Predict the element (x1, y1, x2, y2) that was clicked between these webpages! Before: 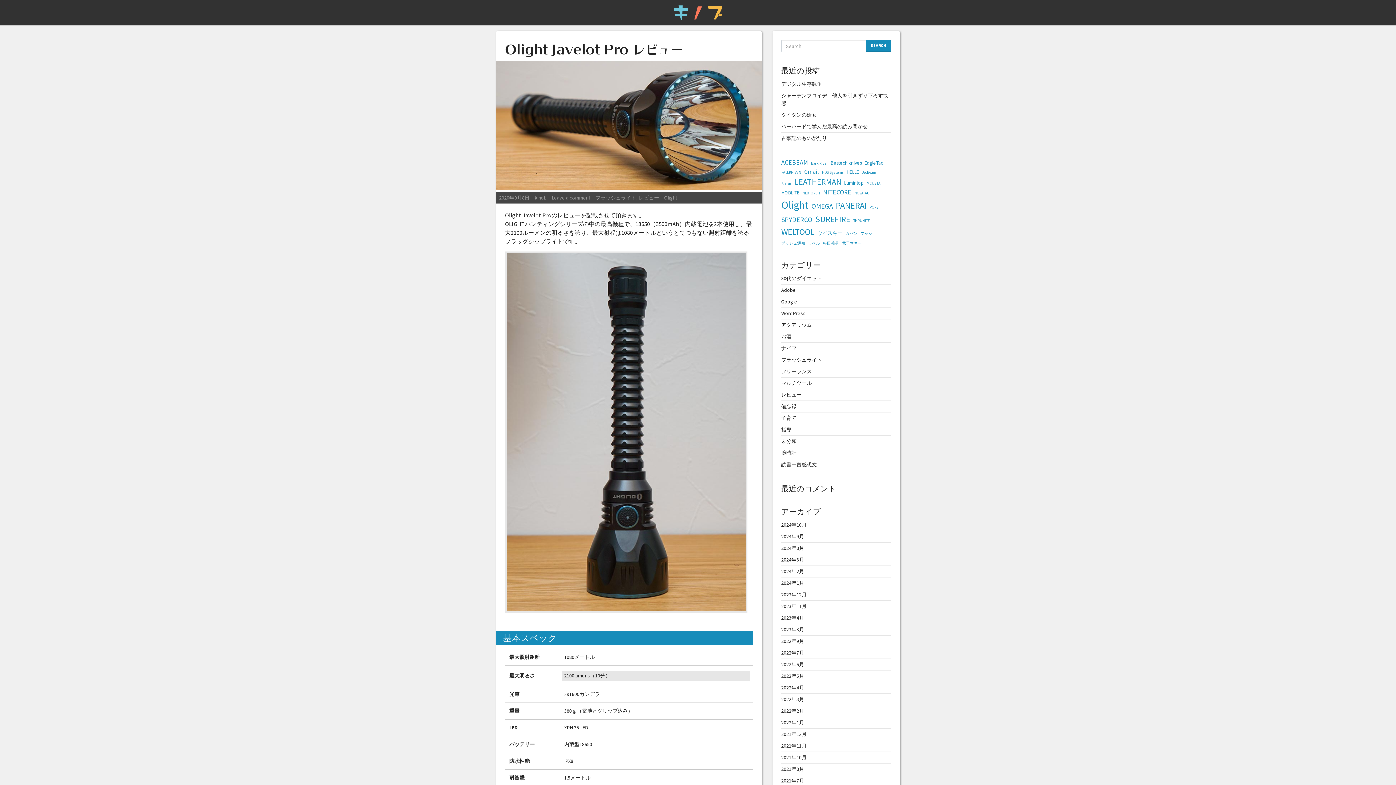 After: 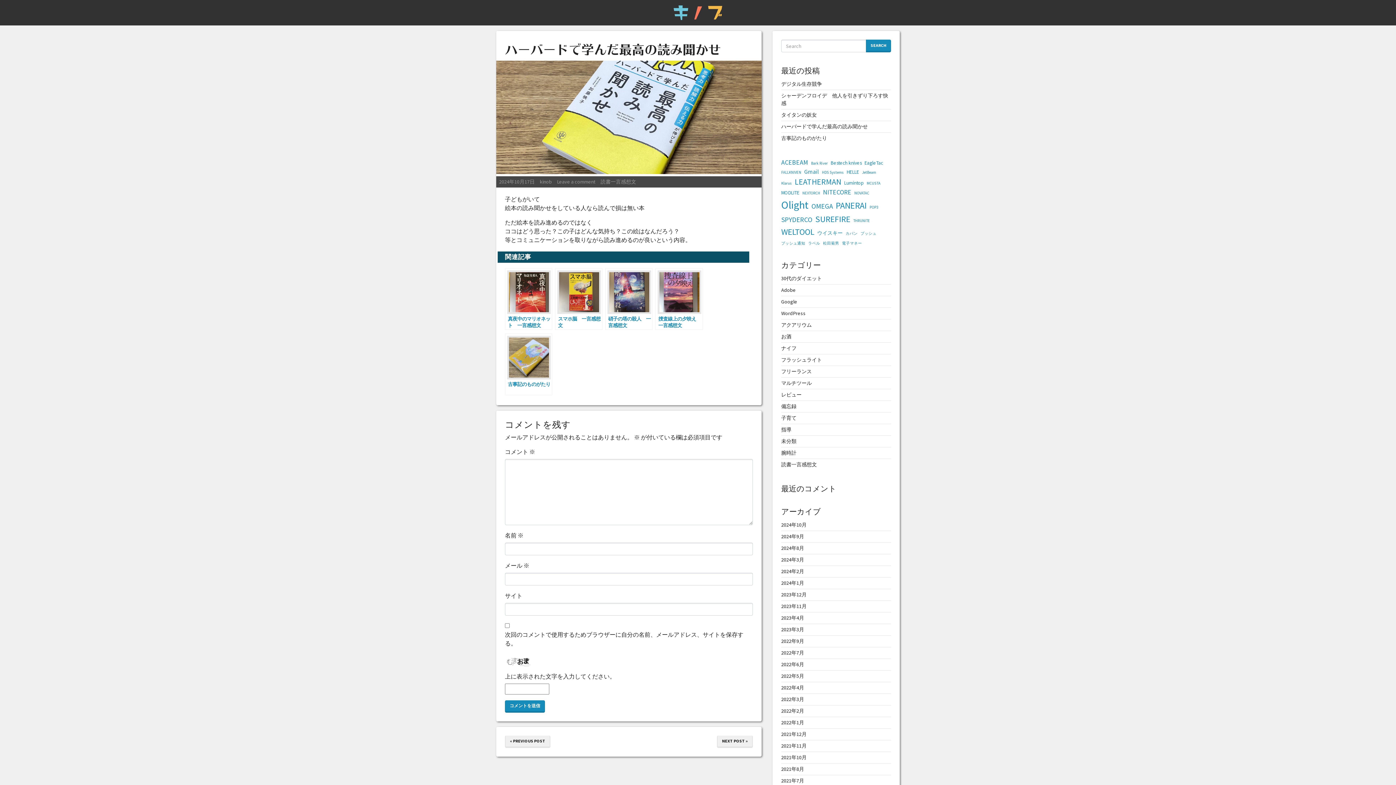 Action: label: ハーバードで学んだ最高の読み聞かせ bbox: (781, 123, 868, 129)